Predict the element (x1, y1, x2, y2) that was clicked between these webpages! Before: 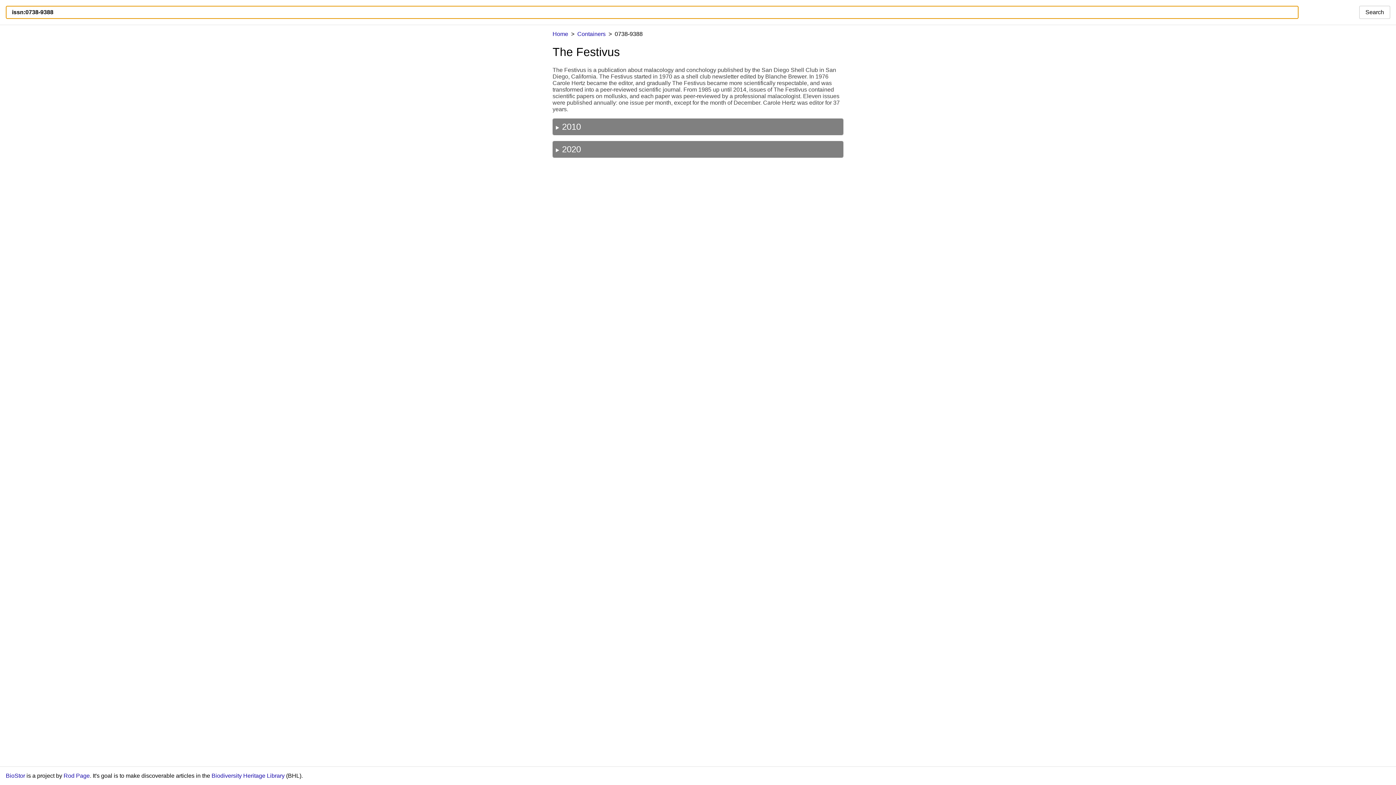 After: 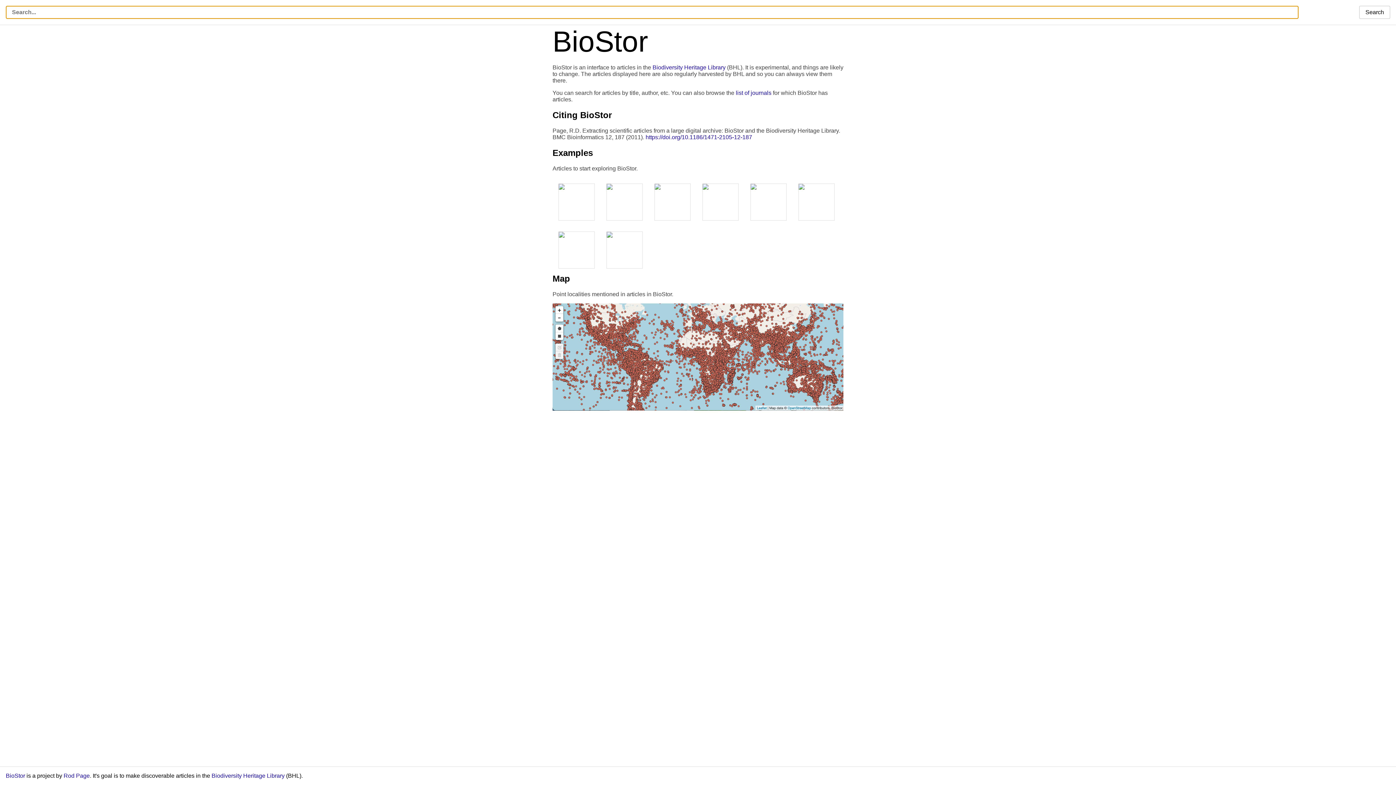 Action: bbox: (5, 773, 25, 779) label: BioStor